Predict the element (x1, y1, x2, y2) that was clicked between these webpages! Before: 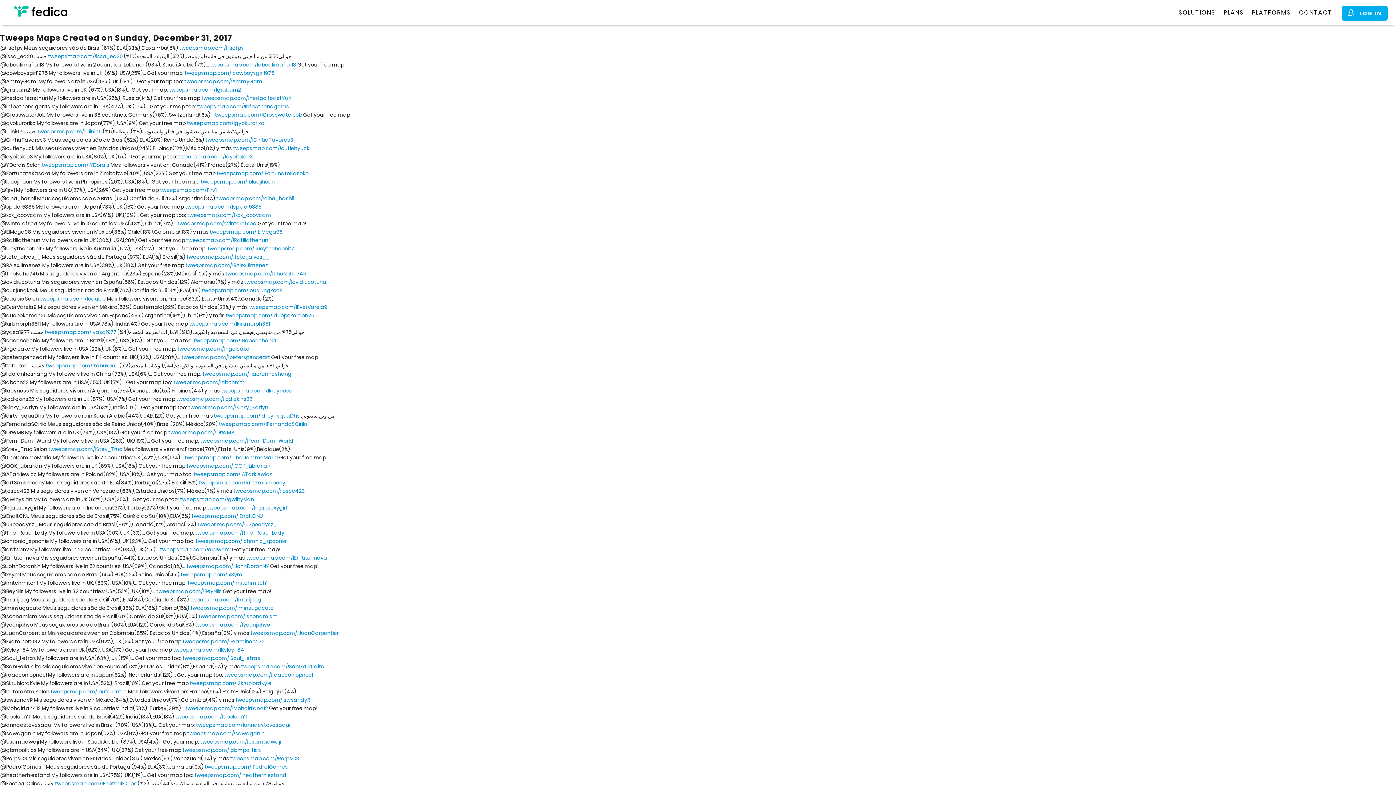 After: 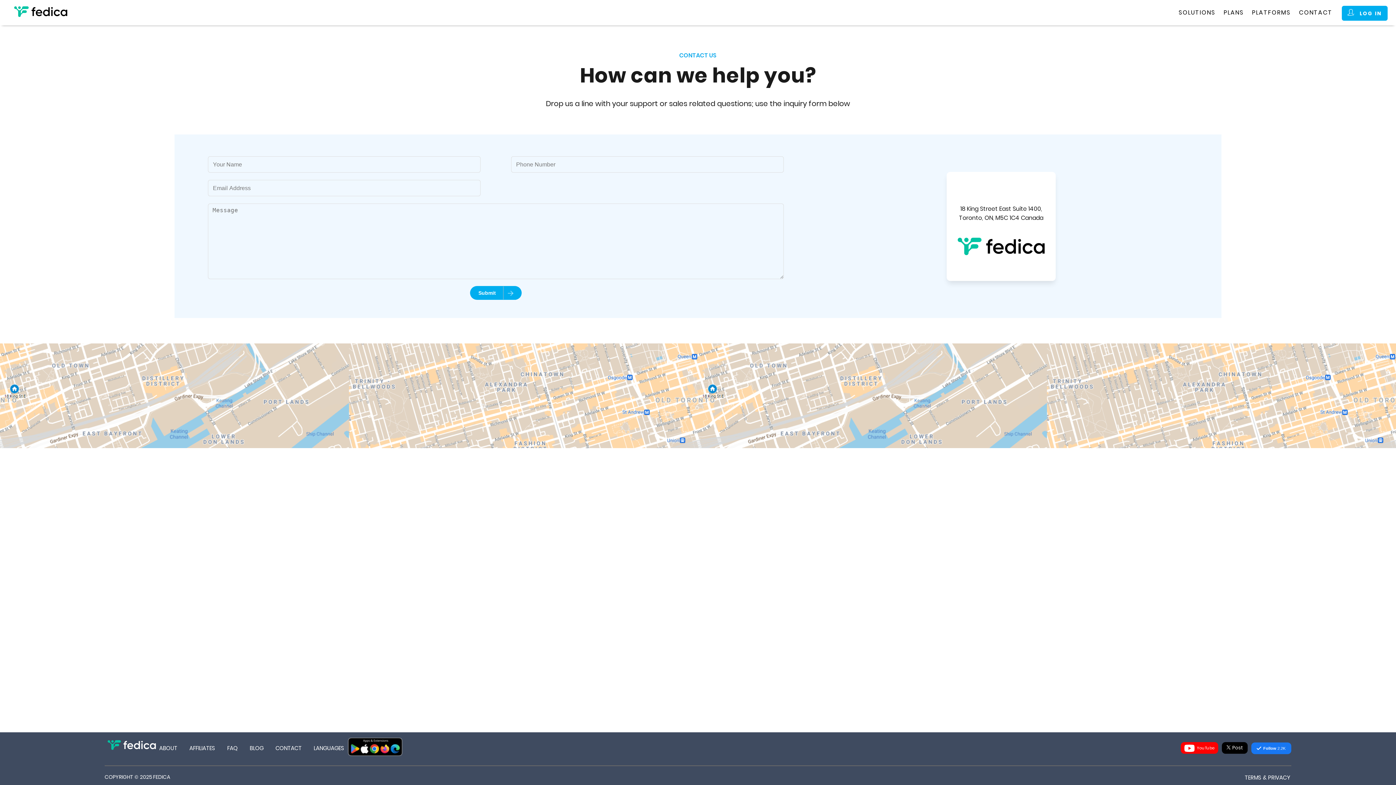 Action: bbox: (1299, 0, 1332, 25) label: CONTACT